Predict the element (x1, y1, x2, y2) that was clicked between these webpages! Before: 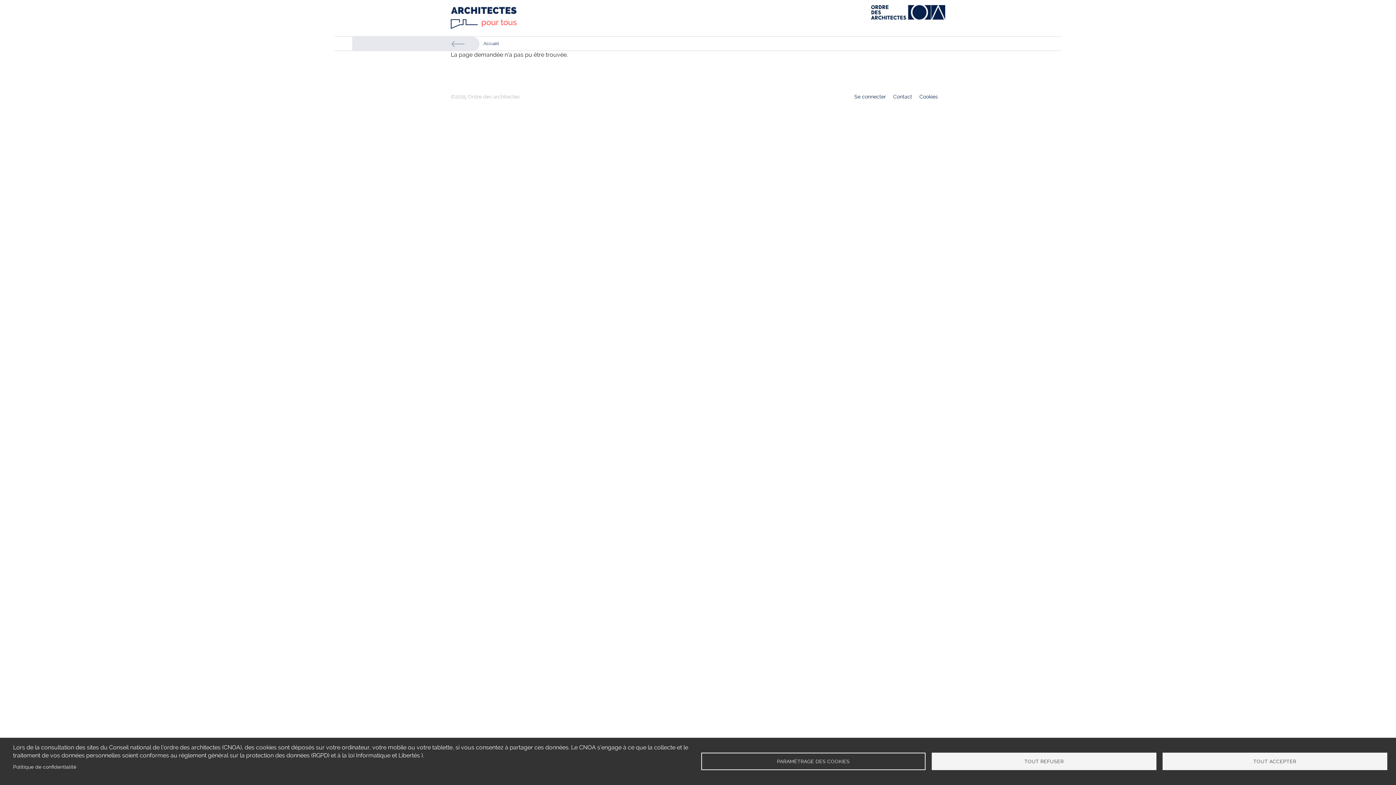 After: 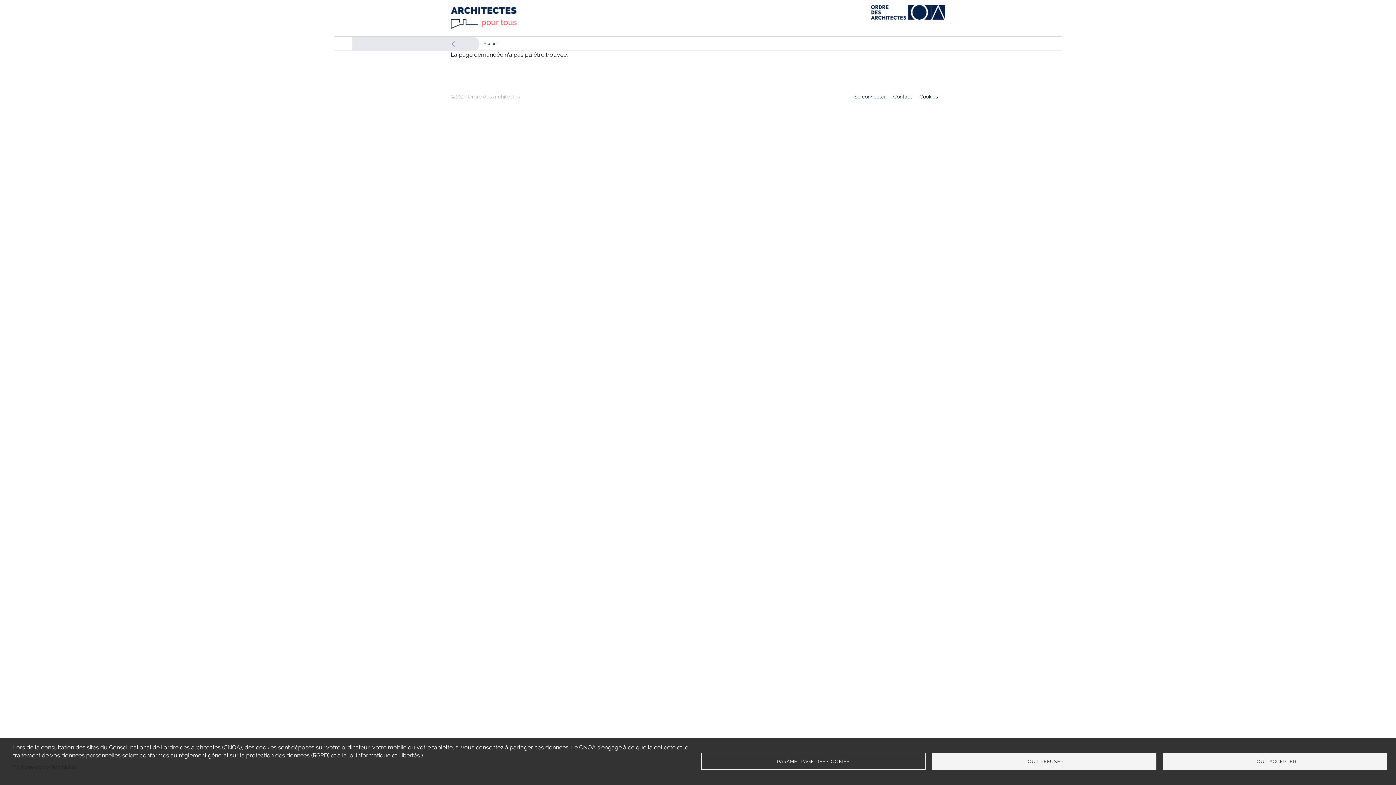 Action: bbox: (13, 762, 76, 772) label: Politique de confidentialité